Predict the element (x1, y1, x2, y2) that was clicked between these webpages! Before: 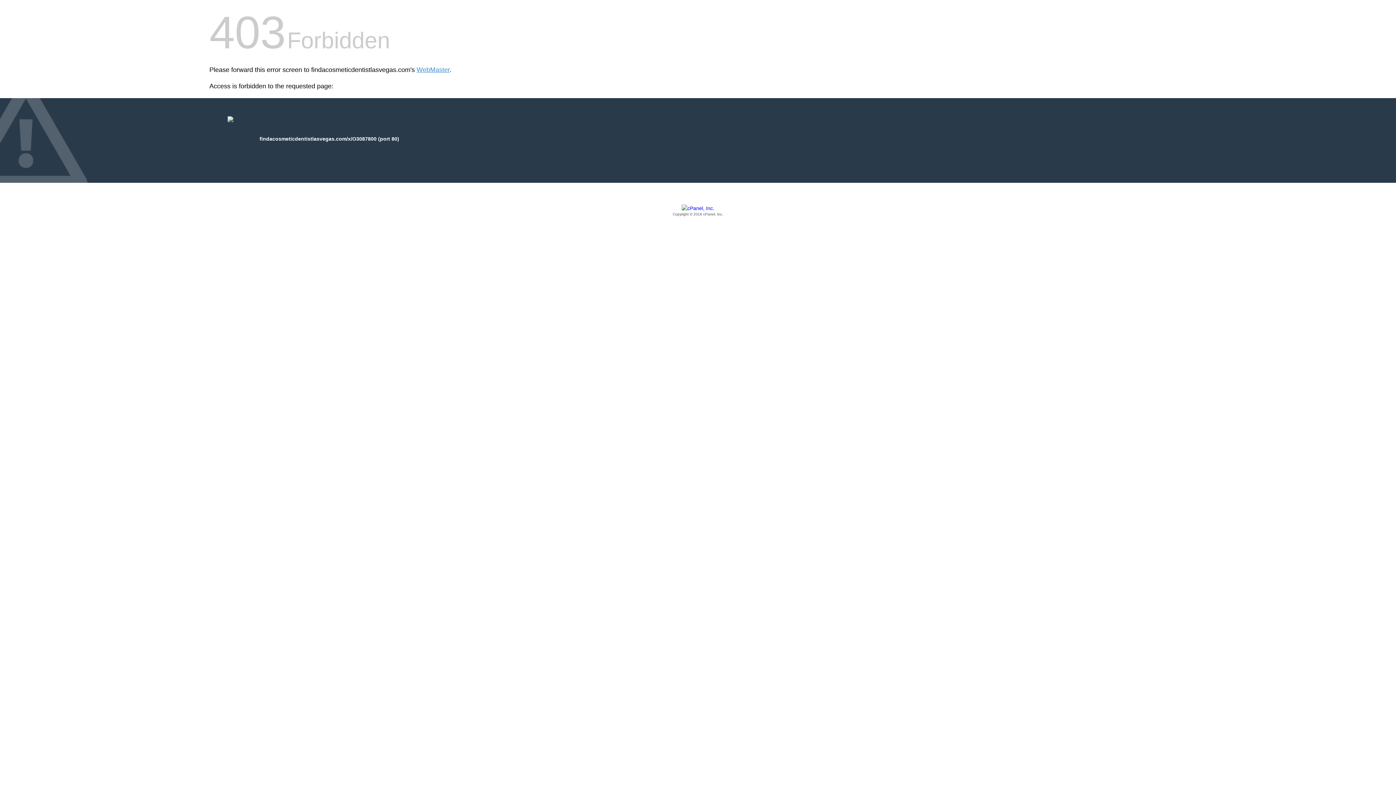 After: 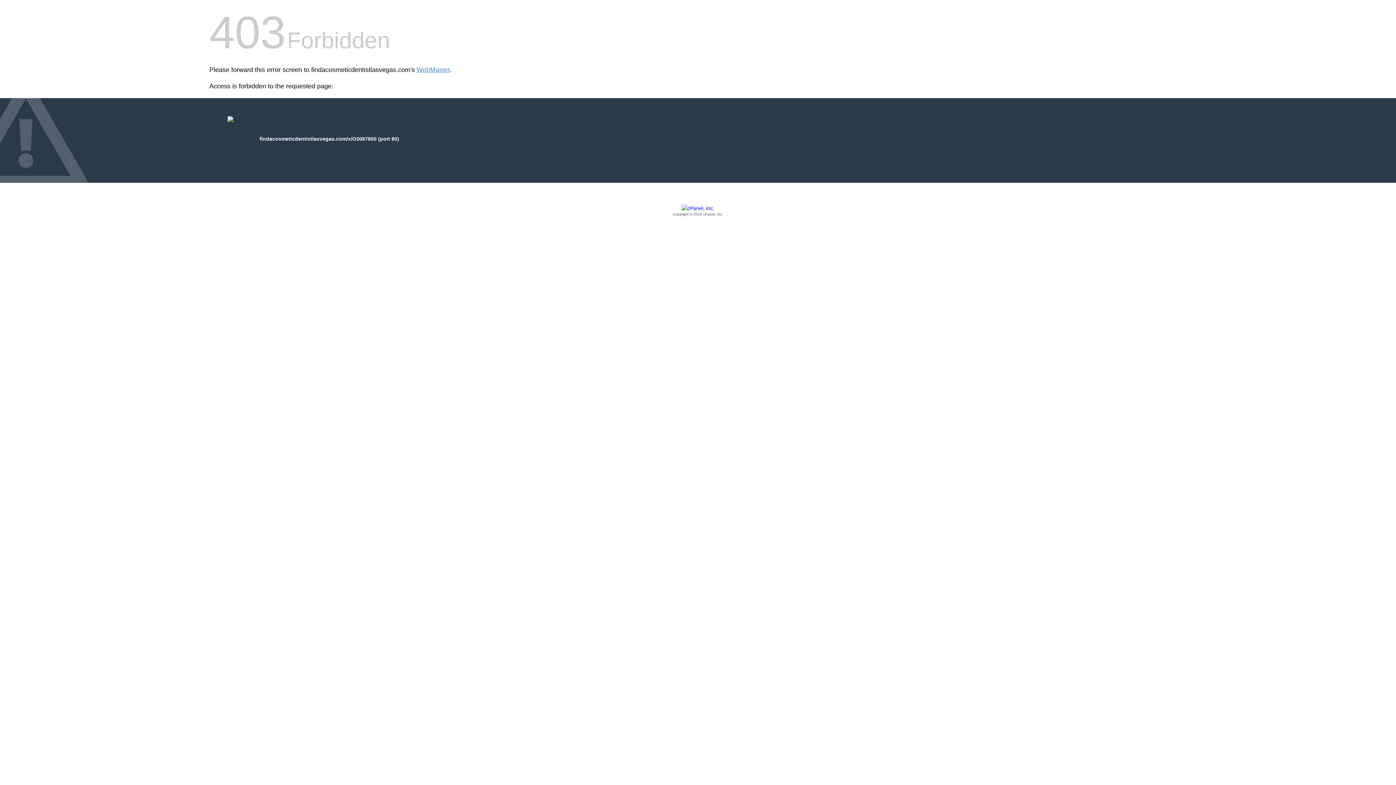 Action: bbox: (209, 205, 1186, 217) label: Copyright © 2016 cPanel, Inc.